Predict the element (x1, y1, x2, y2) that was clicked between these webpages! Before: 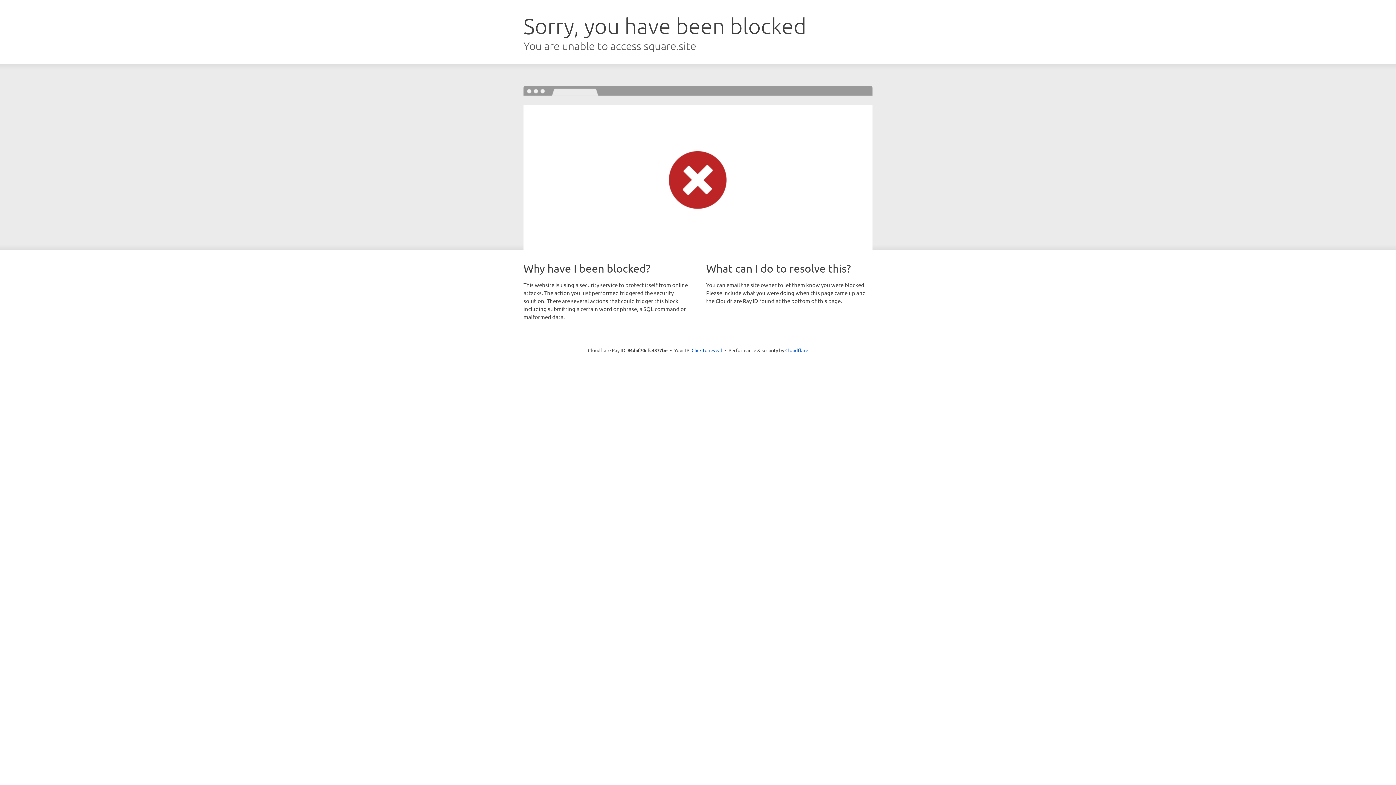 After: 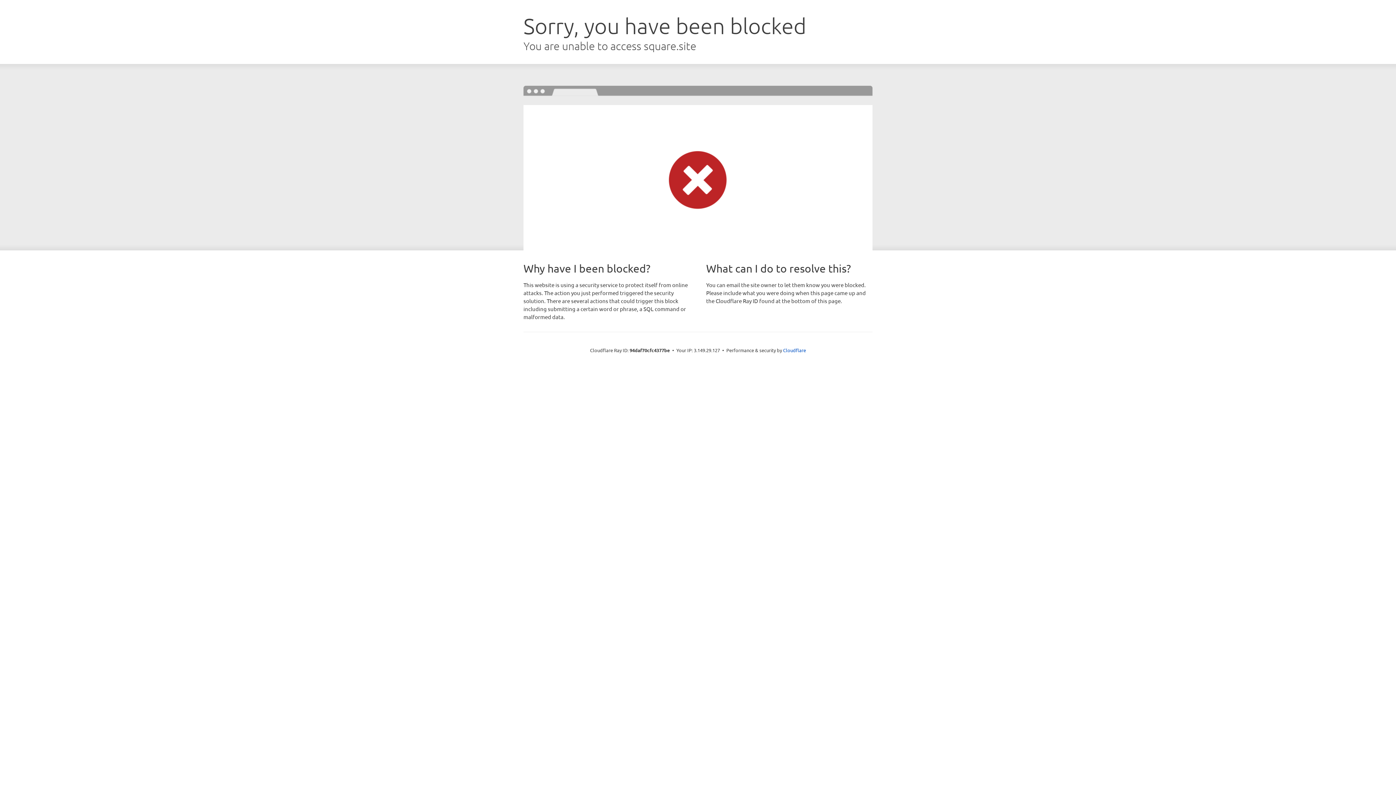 Action: bbox: (691, 346, 722, 353) label: Click to reveal